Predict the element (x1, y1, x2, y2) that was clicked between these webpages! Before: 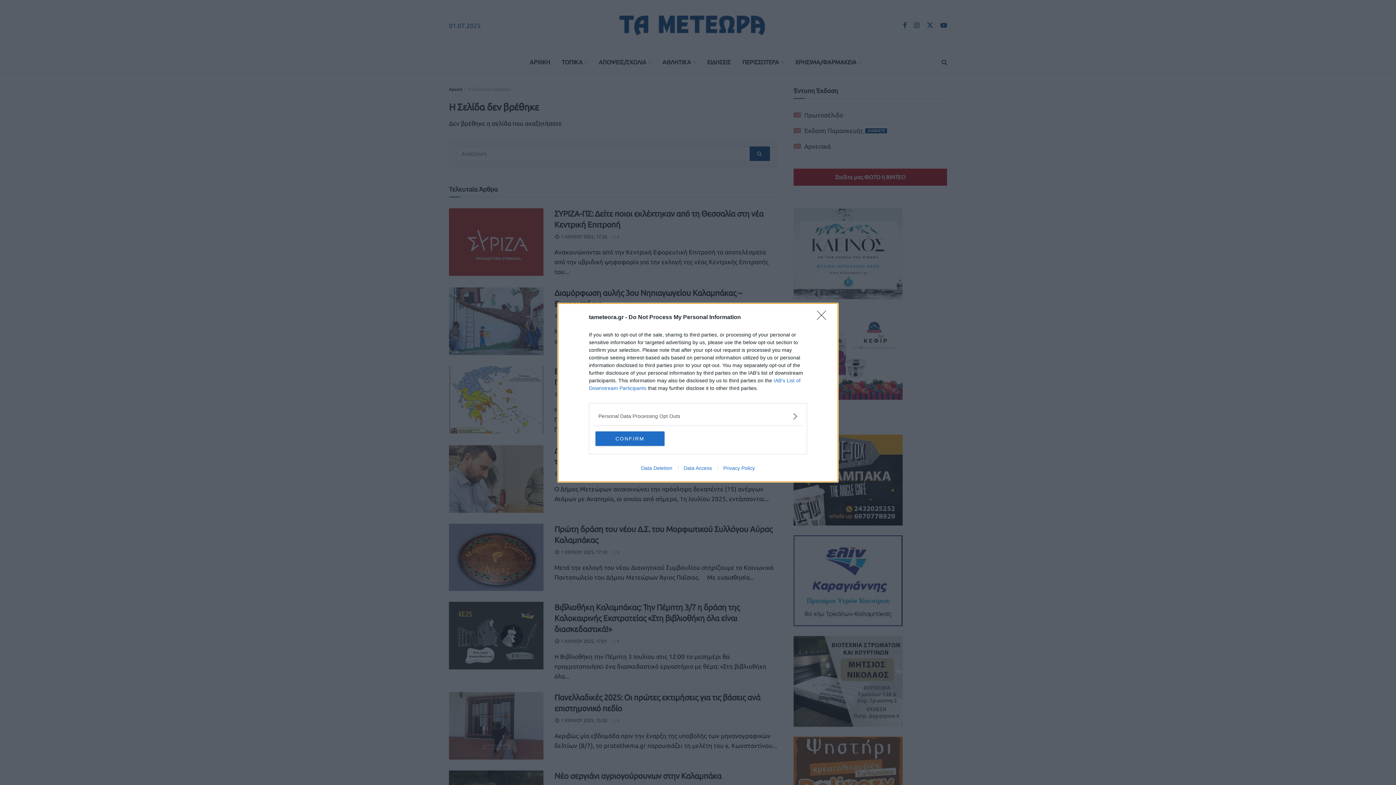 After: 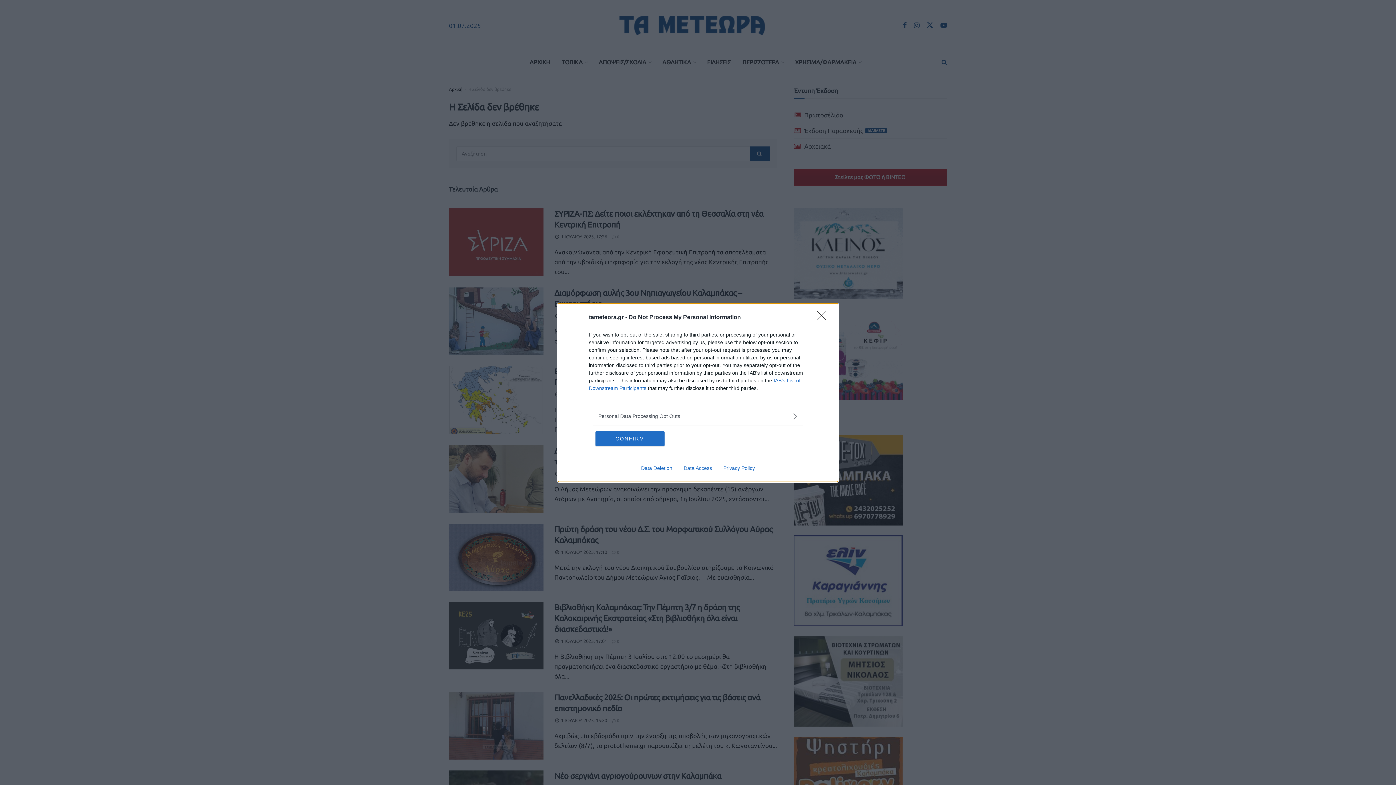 Action: bbox: (678, 465, 717, 471) label: Data Access